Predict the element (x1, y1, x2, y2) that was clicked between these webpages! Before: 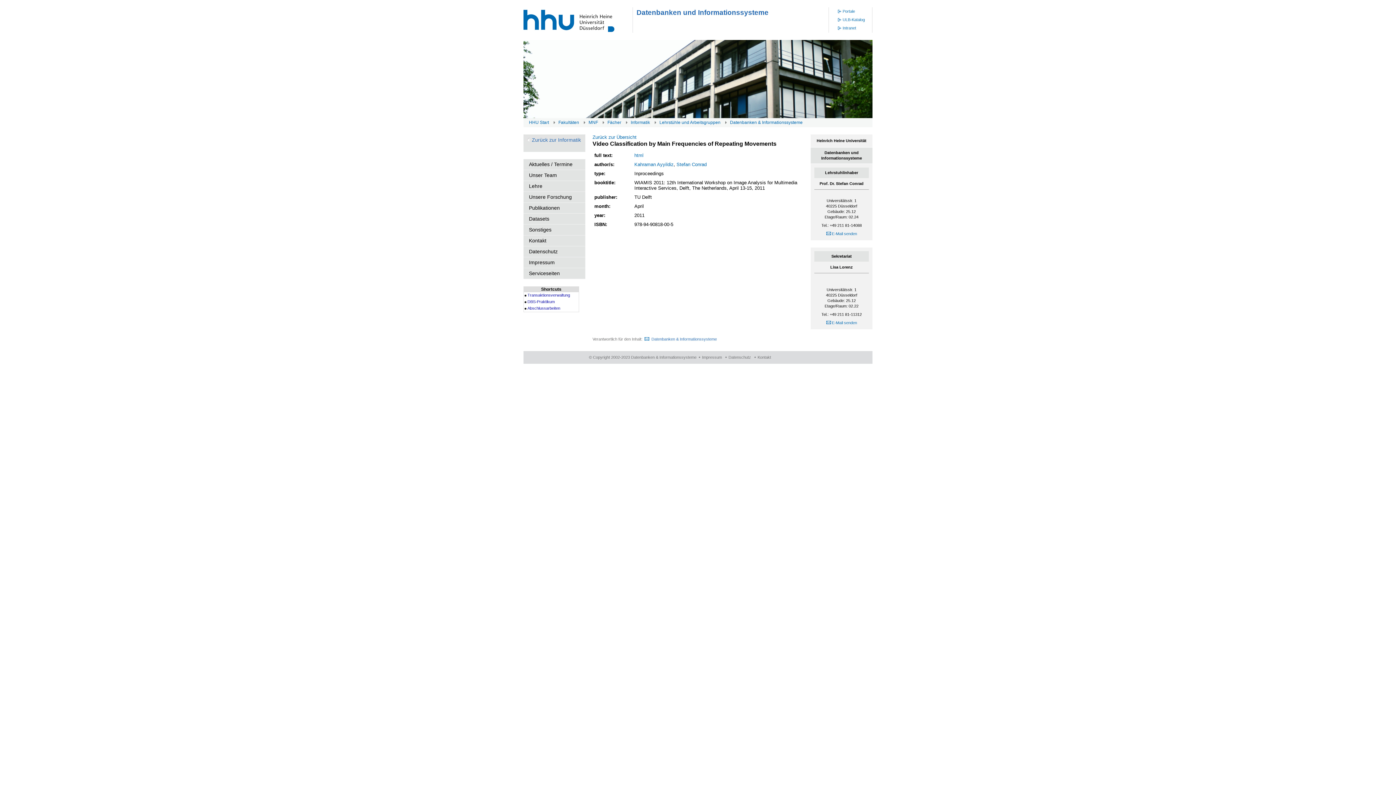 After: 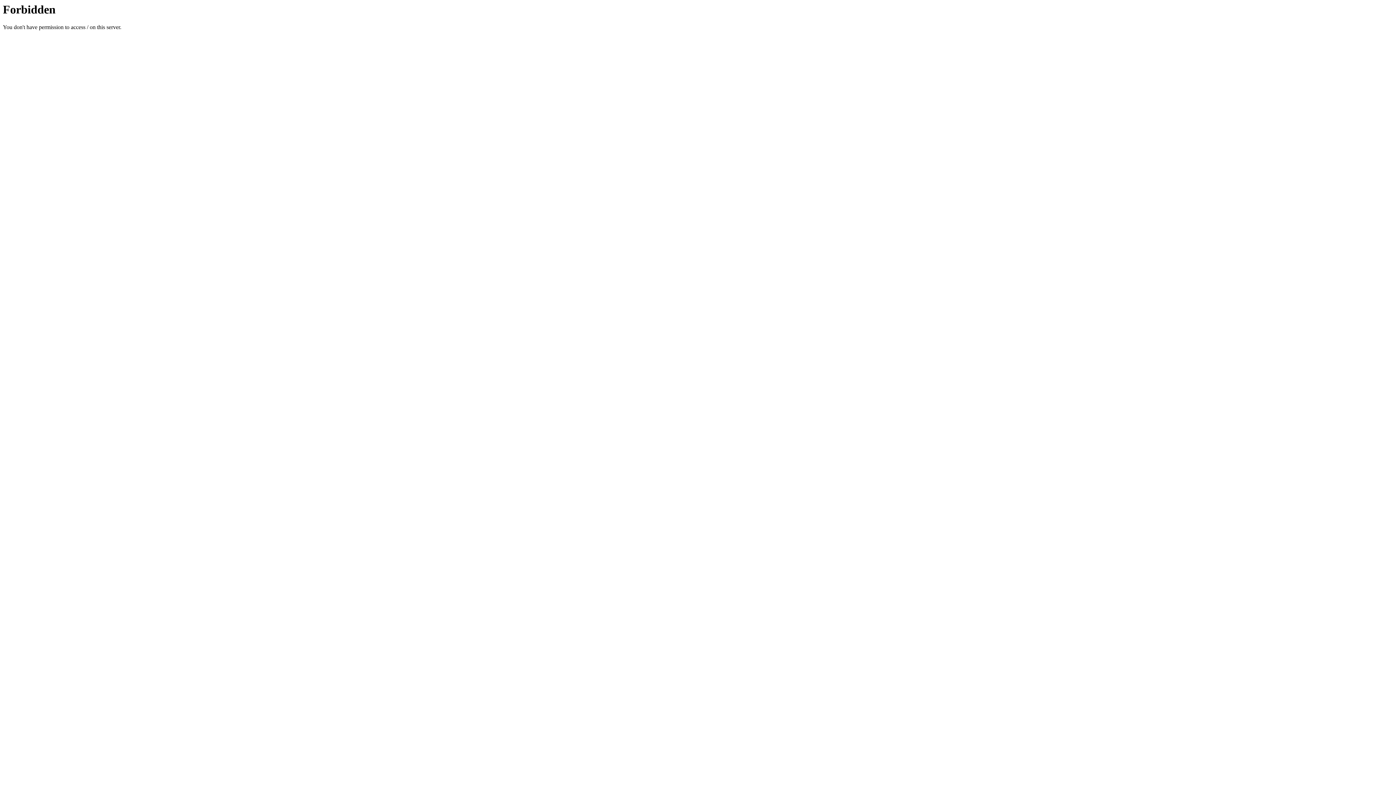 Action: label: Zurück zur Informatik bbox: (532, 137, 581, 142)